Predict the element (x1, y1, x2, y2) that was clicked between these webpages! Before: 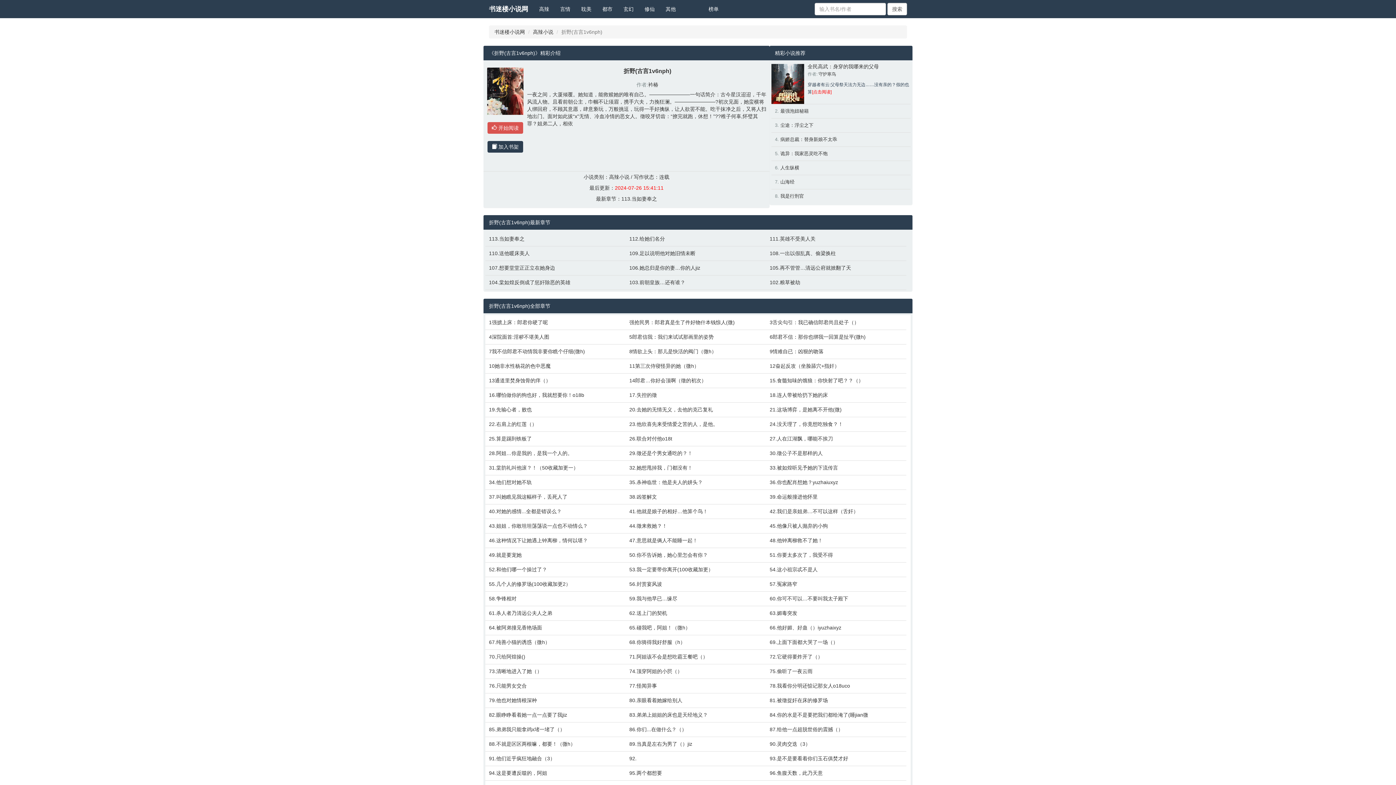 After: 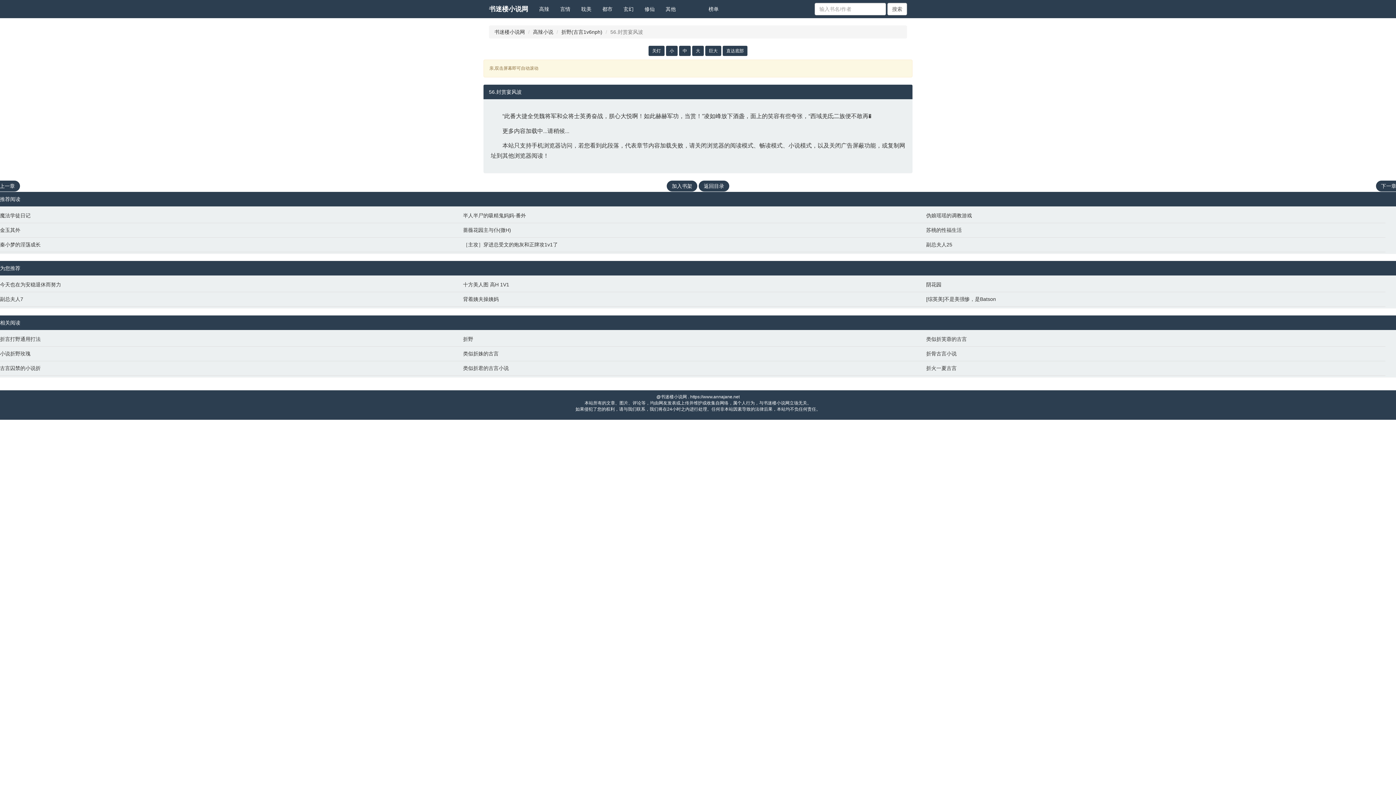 Action: bbox: (629, 580, 762, 588) label: 56.封赏宴风波